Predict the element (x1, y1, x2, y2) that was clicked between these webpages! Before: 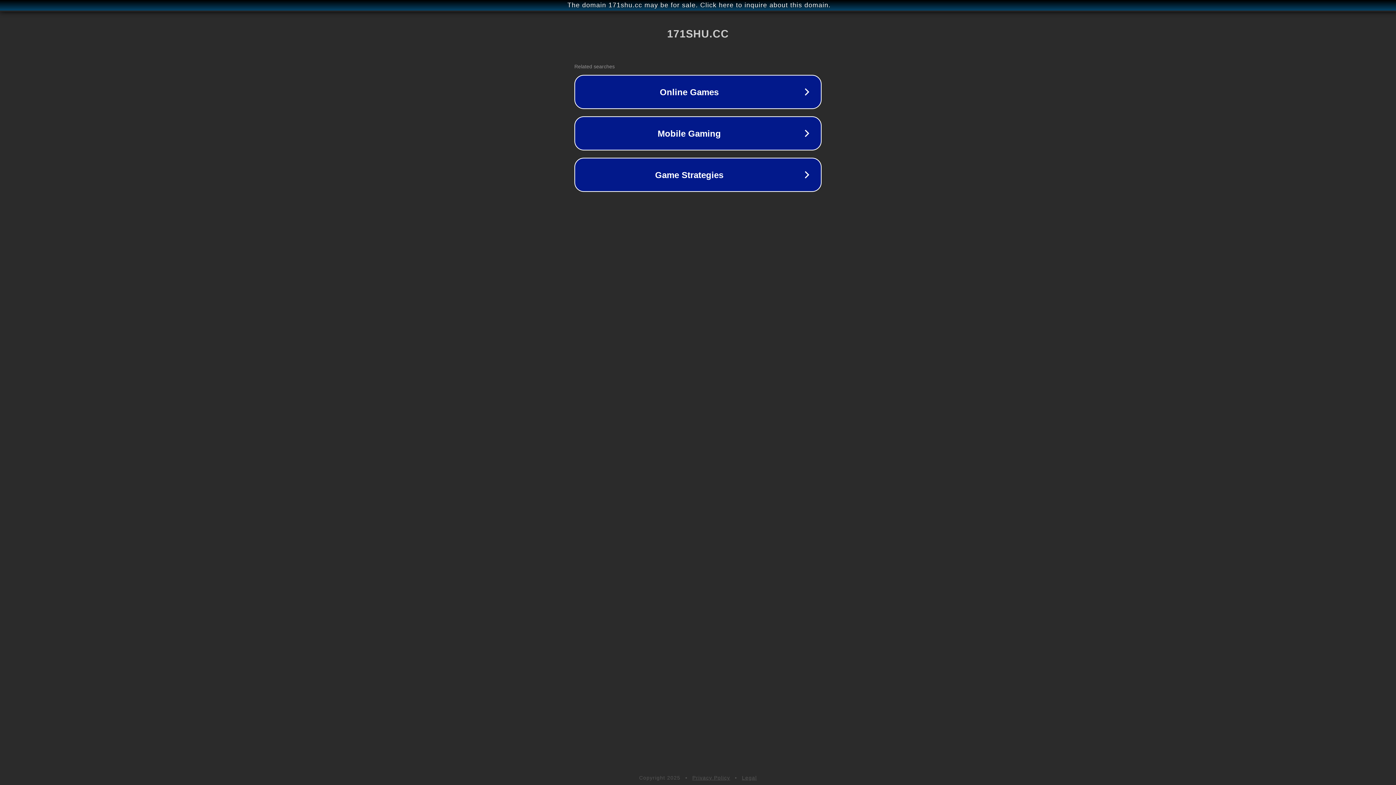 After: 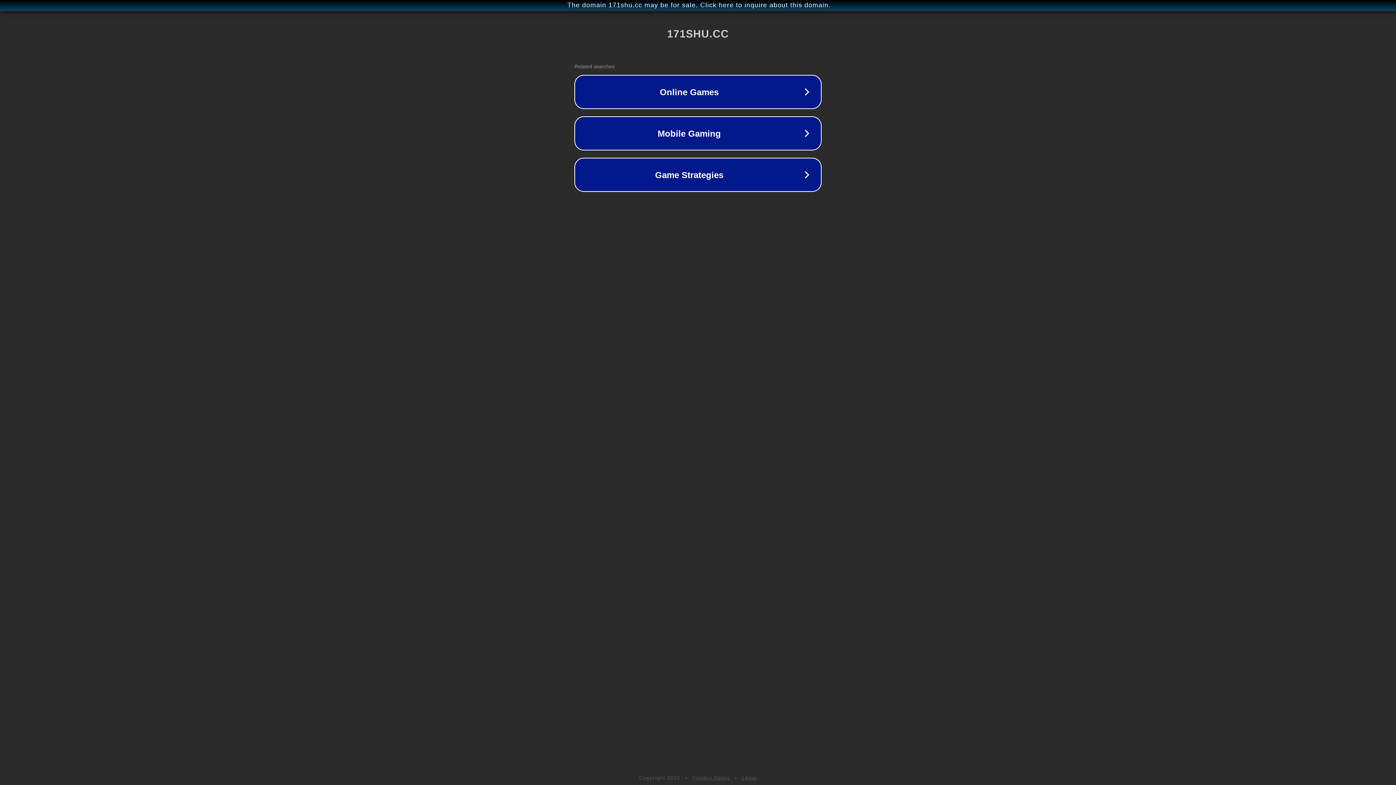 Action: label: Privacy Policy bbox: (692, 775, 730, 781)